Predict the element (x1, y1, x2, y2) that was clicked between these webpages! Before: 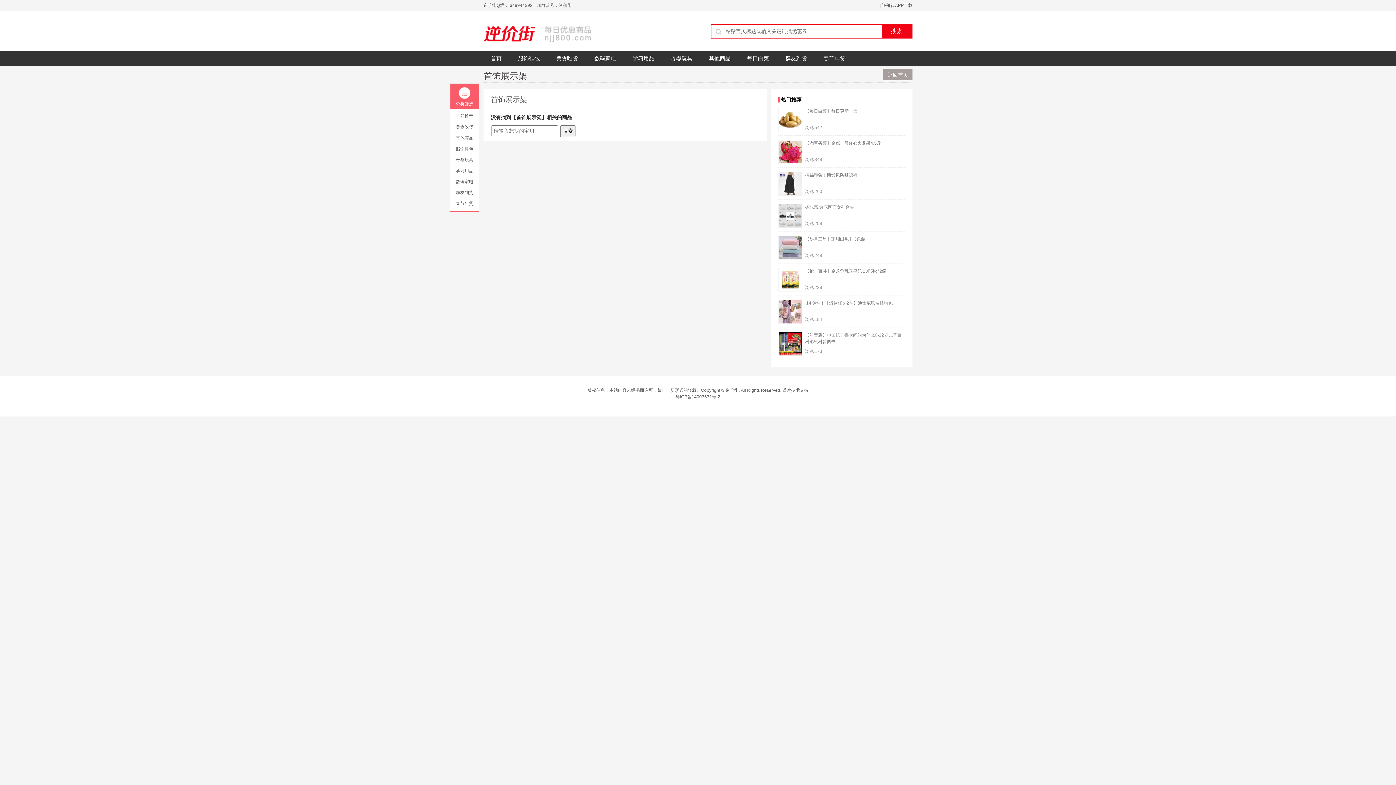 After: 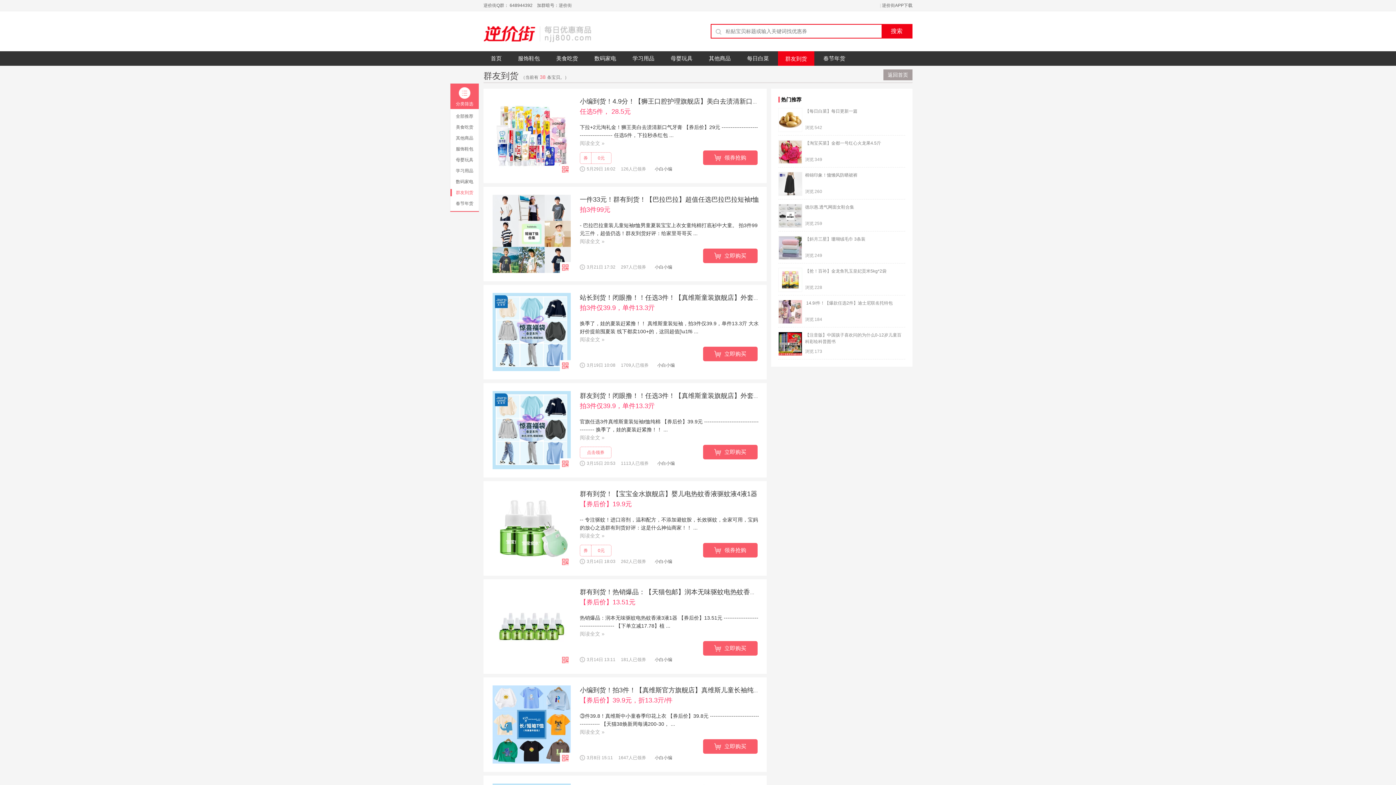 Action: bbox: (778, 51, 814, 65) label: 群友到货